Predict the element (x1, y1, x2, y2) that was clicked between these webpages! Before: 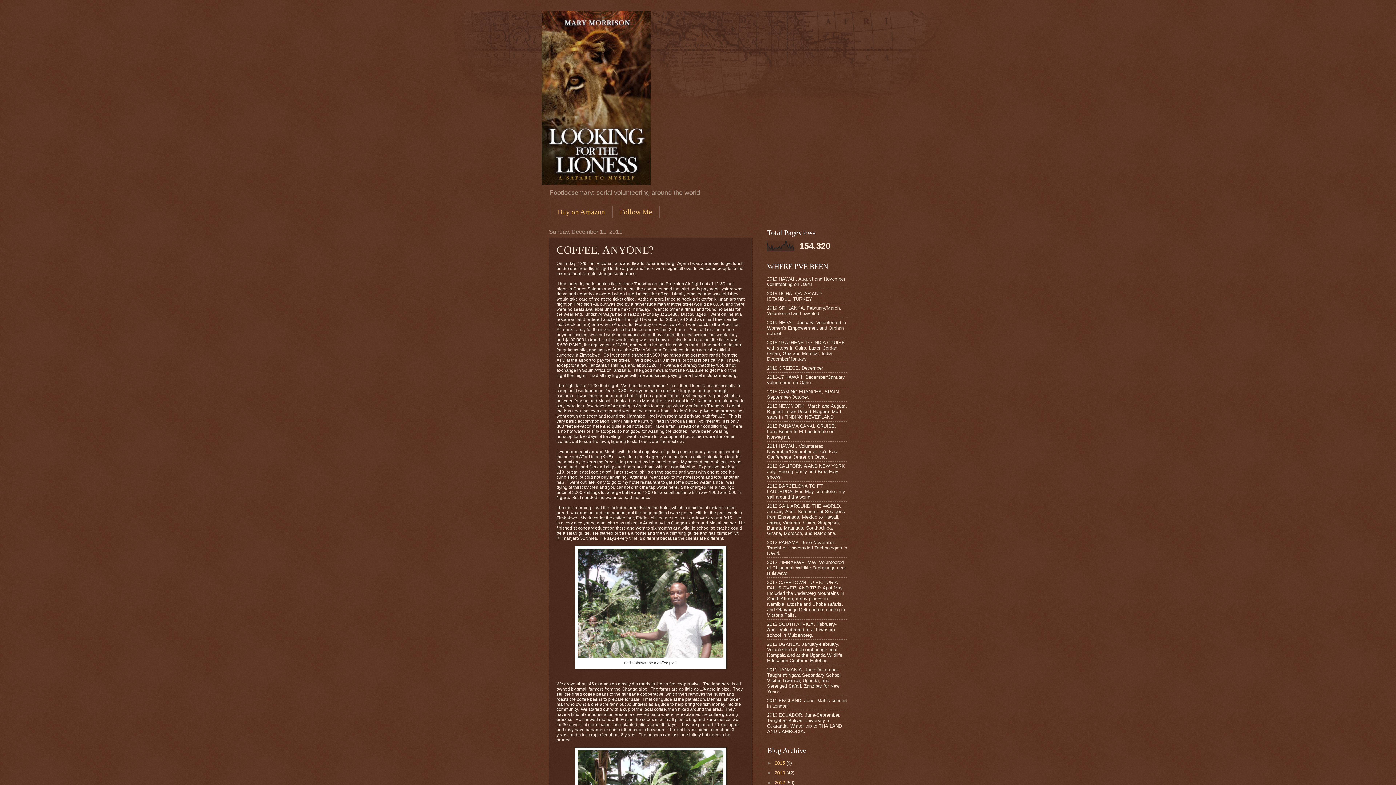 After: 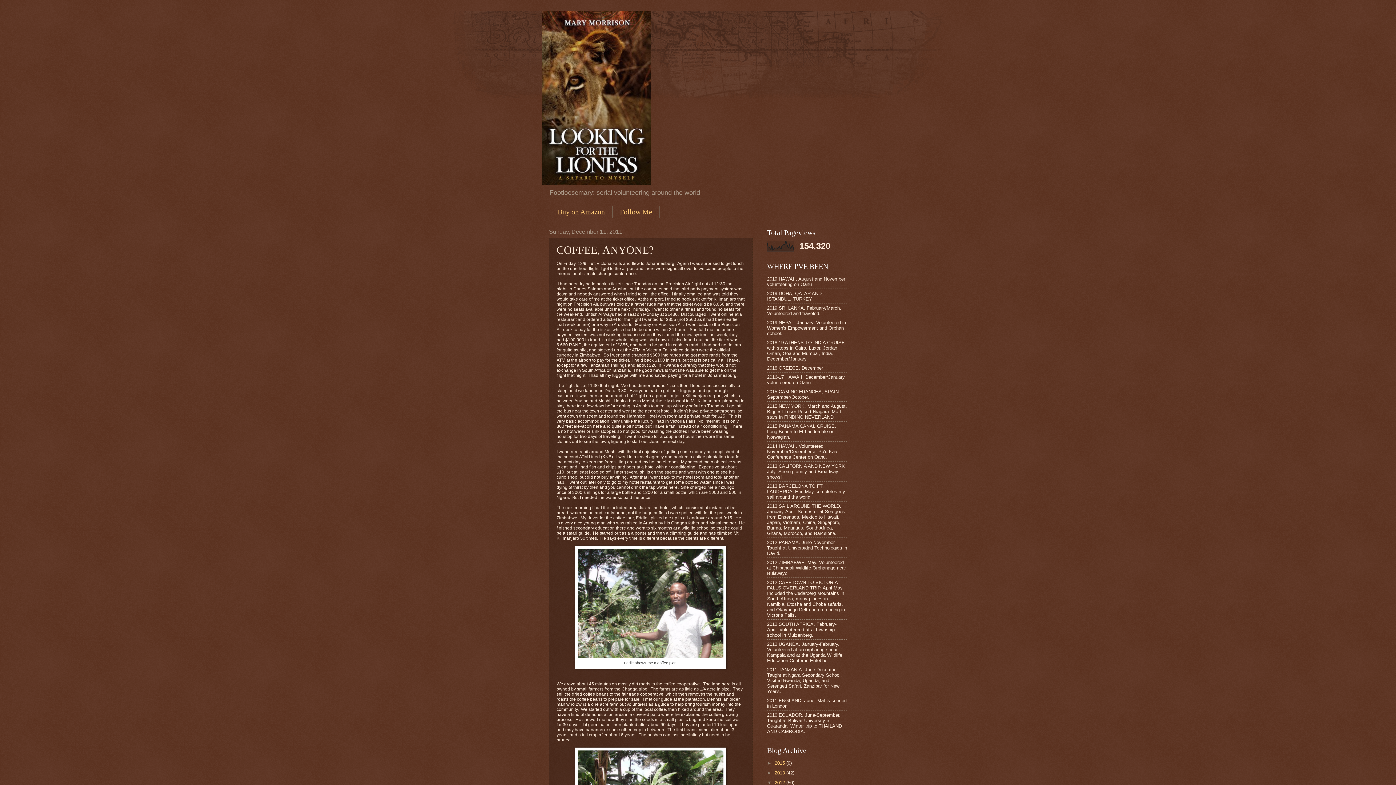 Action: label: ►   bbox: (767, 780, 774, 785)